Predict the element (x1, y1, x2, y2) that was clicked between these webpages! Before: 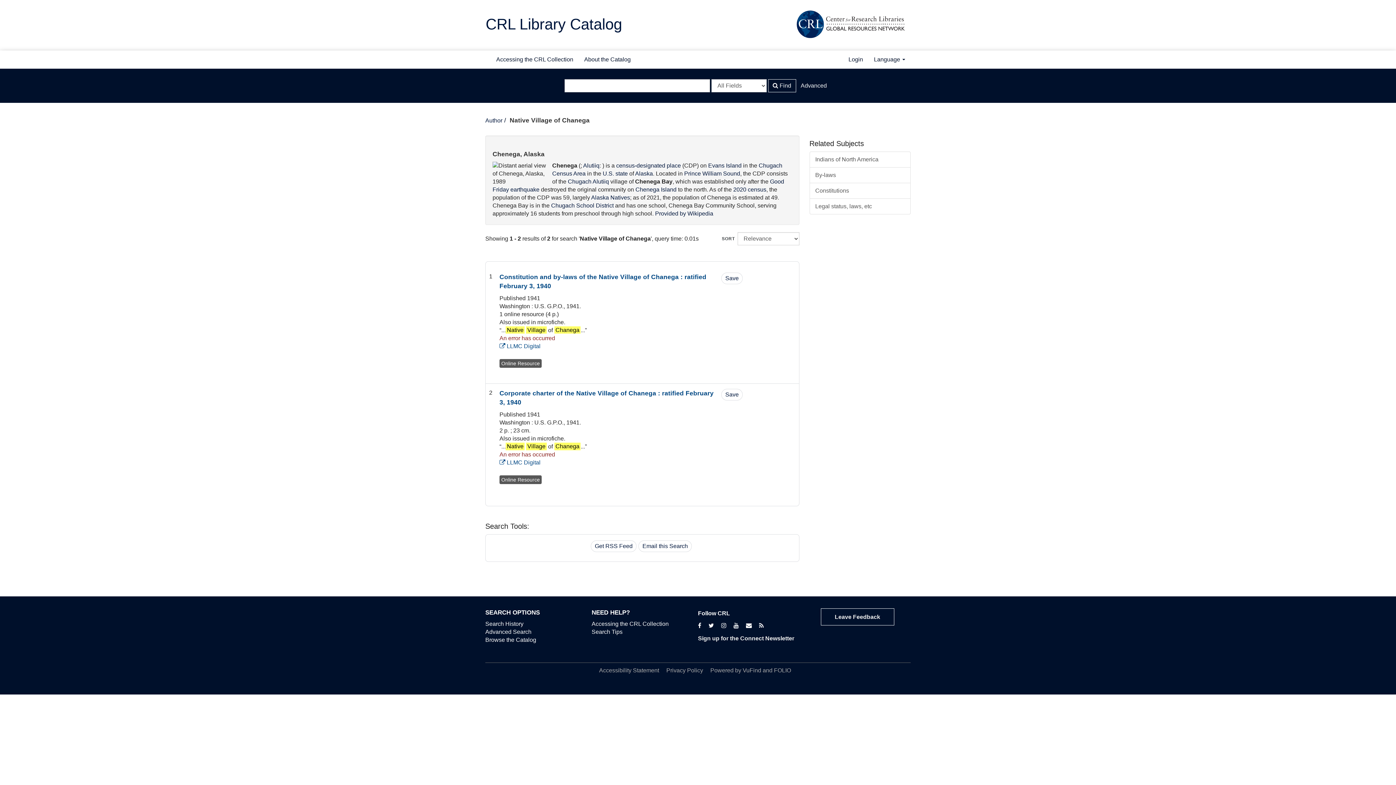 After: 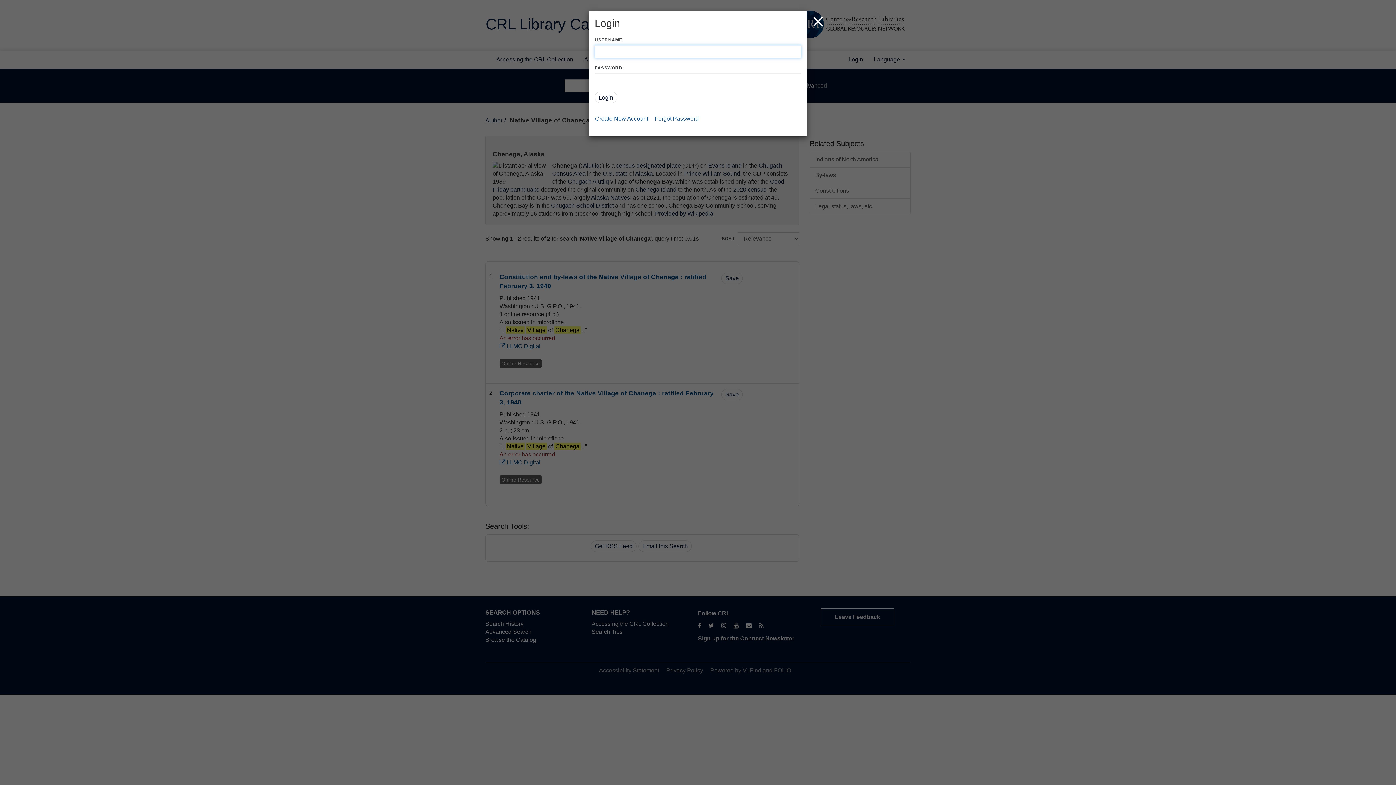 Action: label: Login bbox: (843, 50, 868, 68)